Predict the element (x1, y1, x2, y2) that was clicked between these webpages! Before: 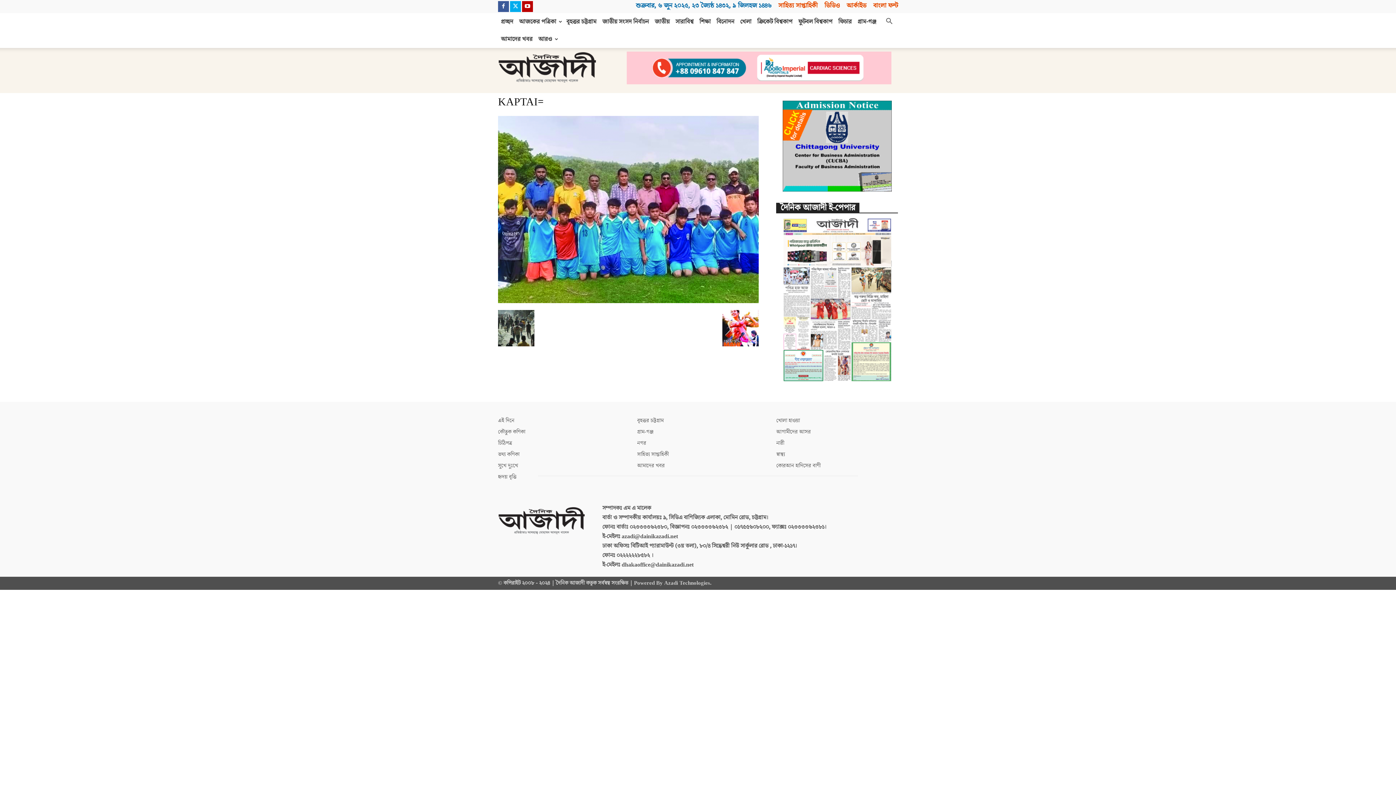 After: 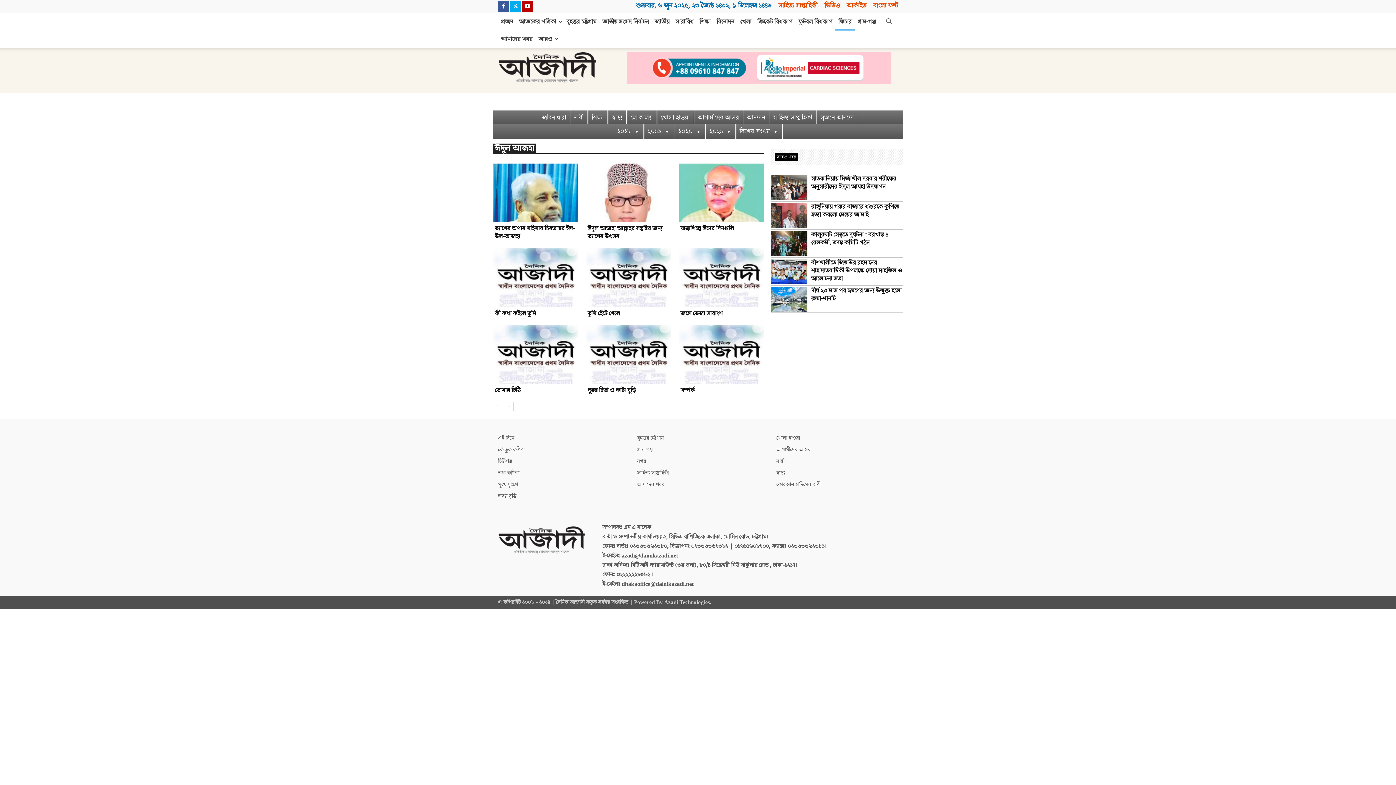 Action: bbox: (835, 13, 854, 30) label: ফিচার